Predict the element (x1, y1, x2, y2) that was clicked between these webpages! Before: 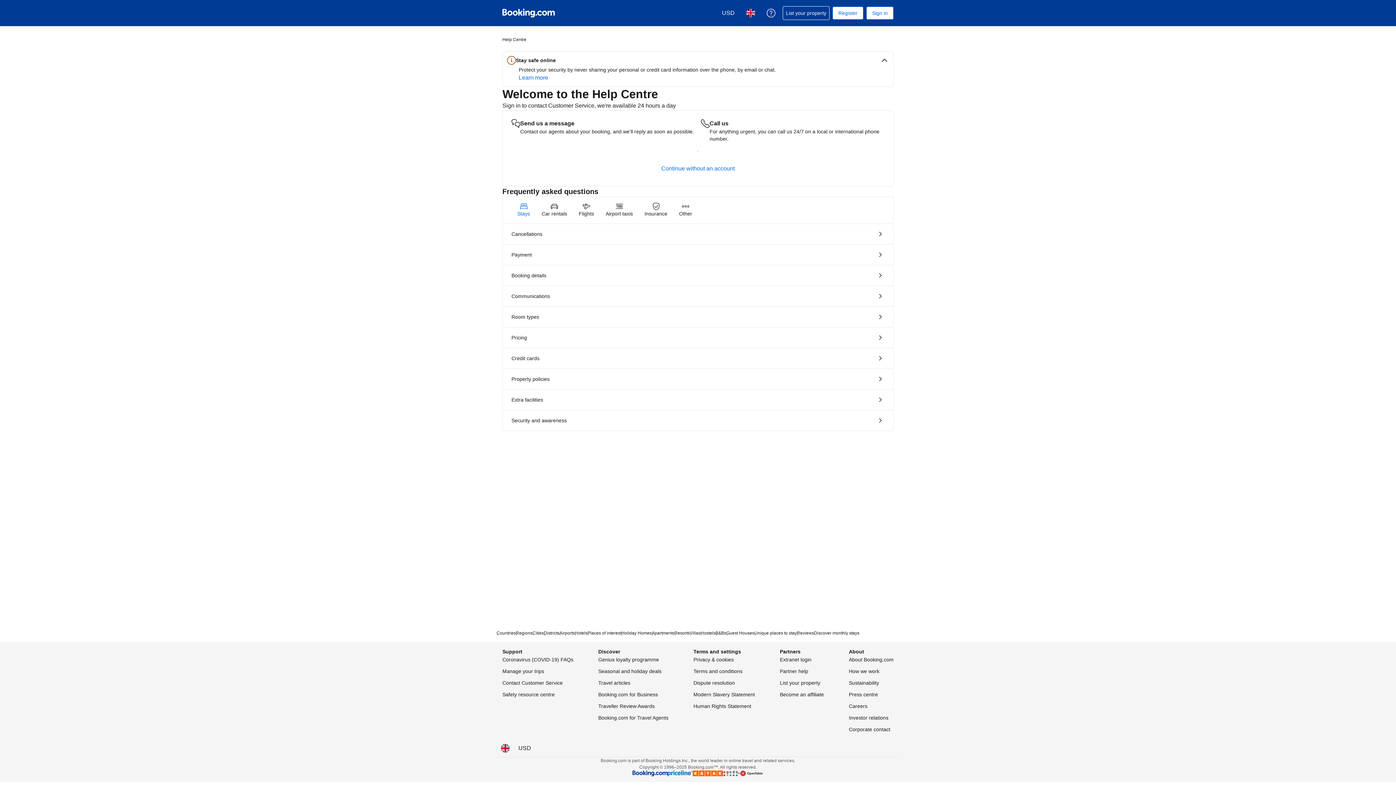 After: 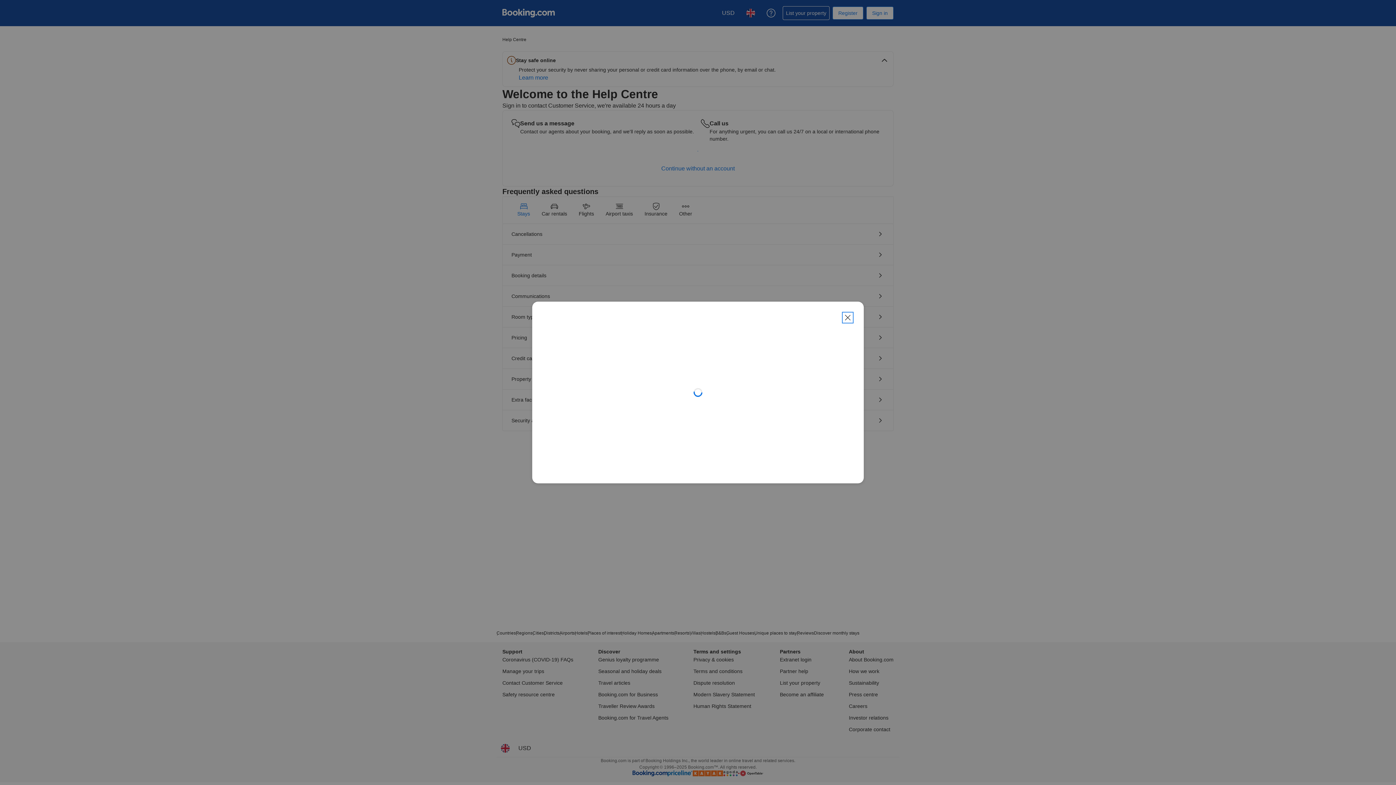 Action: bbox: (717, 4, 739, 21) label: USD
Choose your currency. Your current currency is U.S. dollar